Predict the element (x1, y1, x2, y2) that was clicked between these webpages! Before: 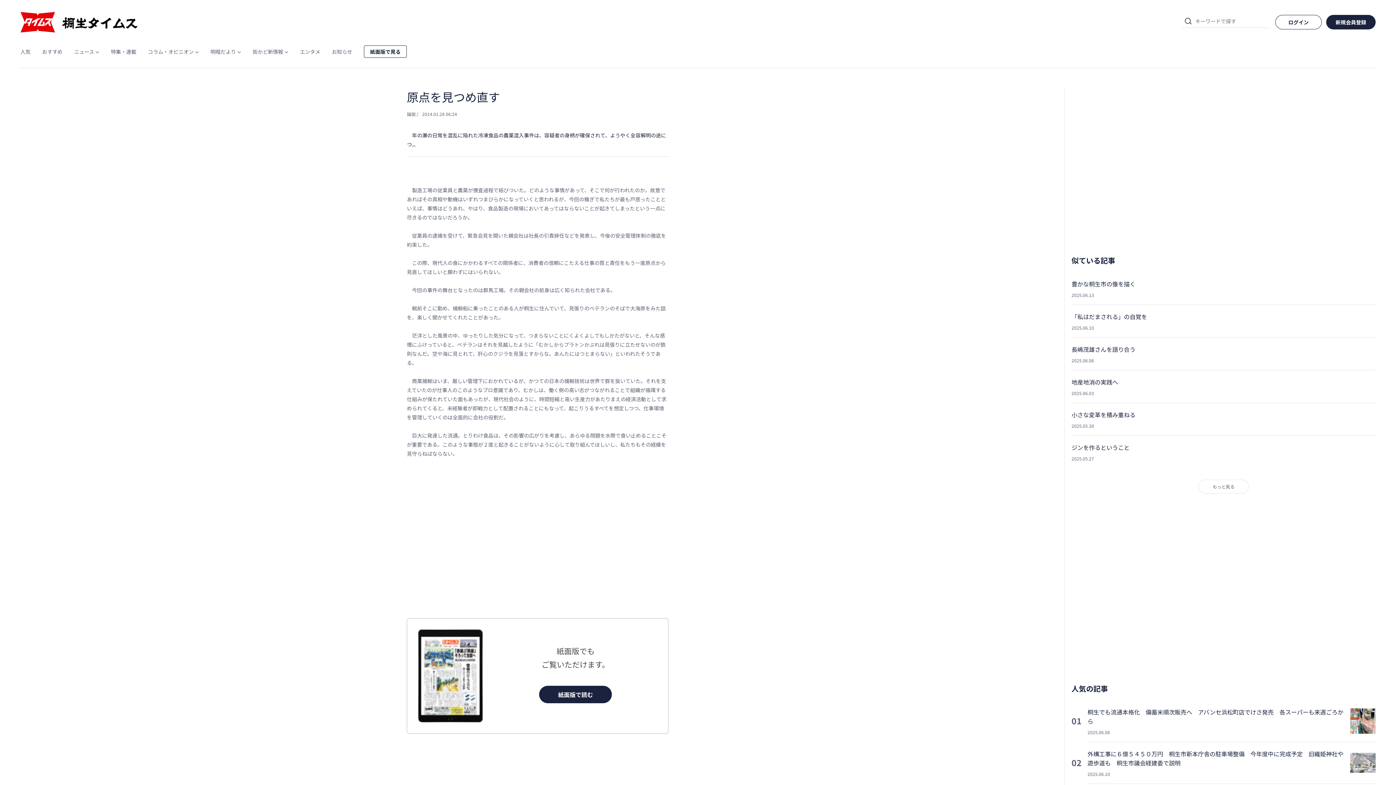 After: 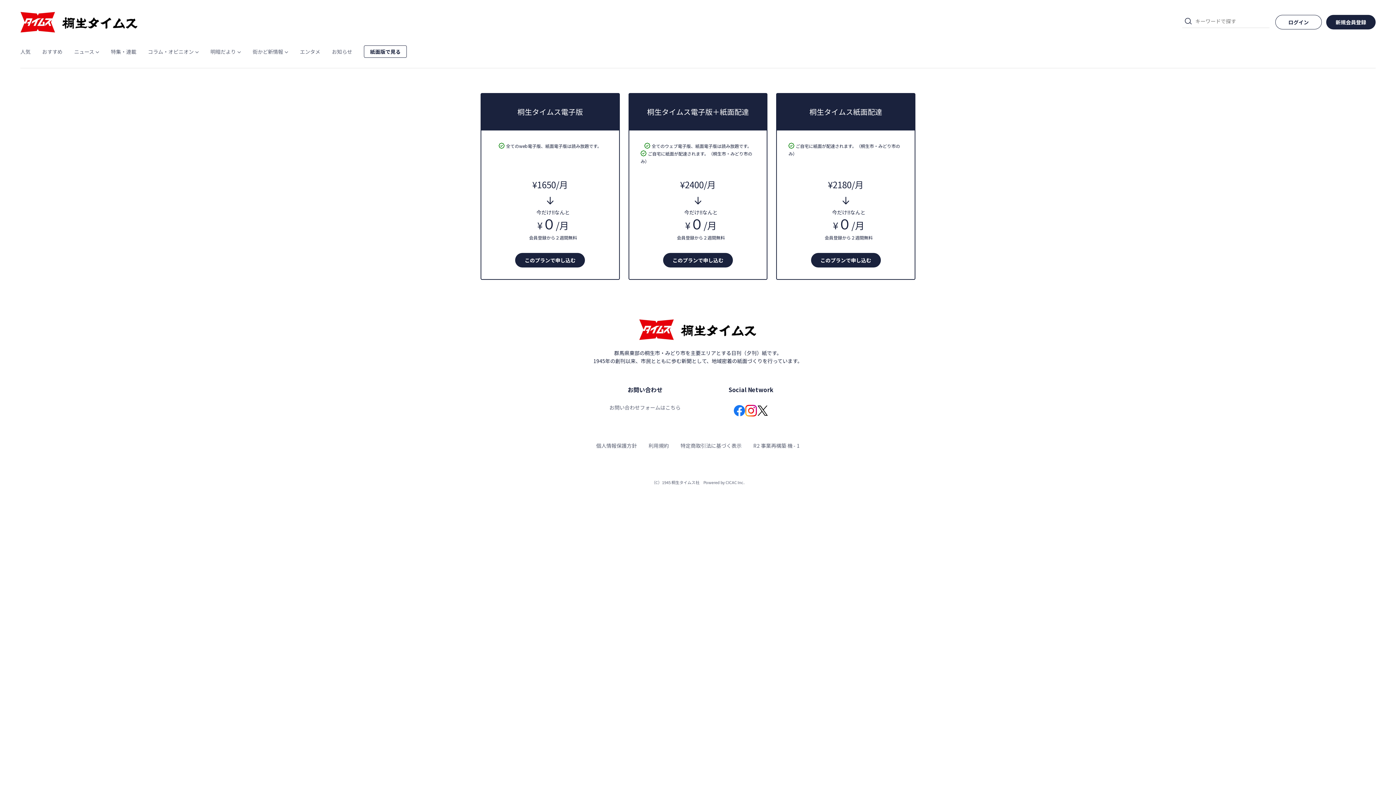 Action: label: 新規会員登録 bbox: (1326, 14, 1376, 29)